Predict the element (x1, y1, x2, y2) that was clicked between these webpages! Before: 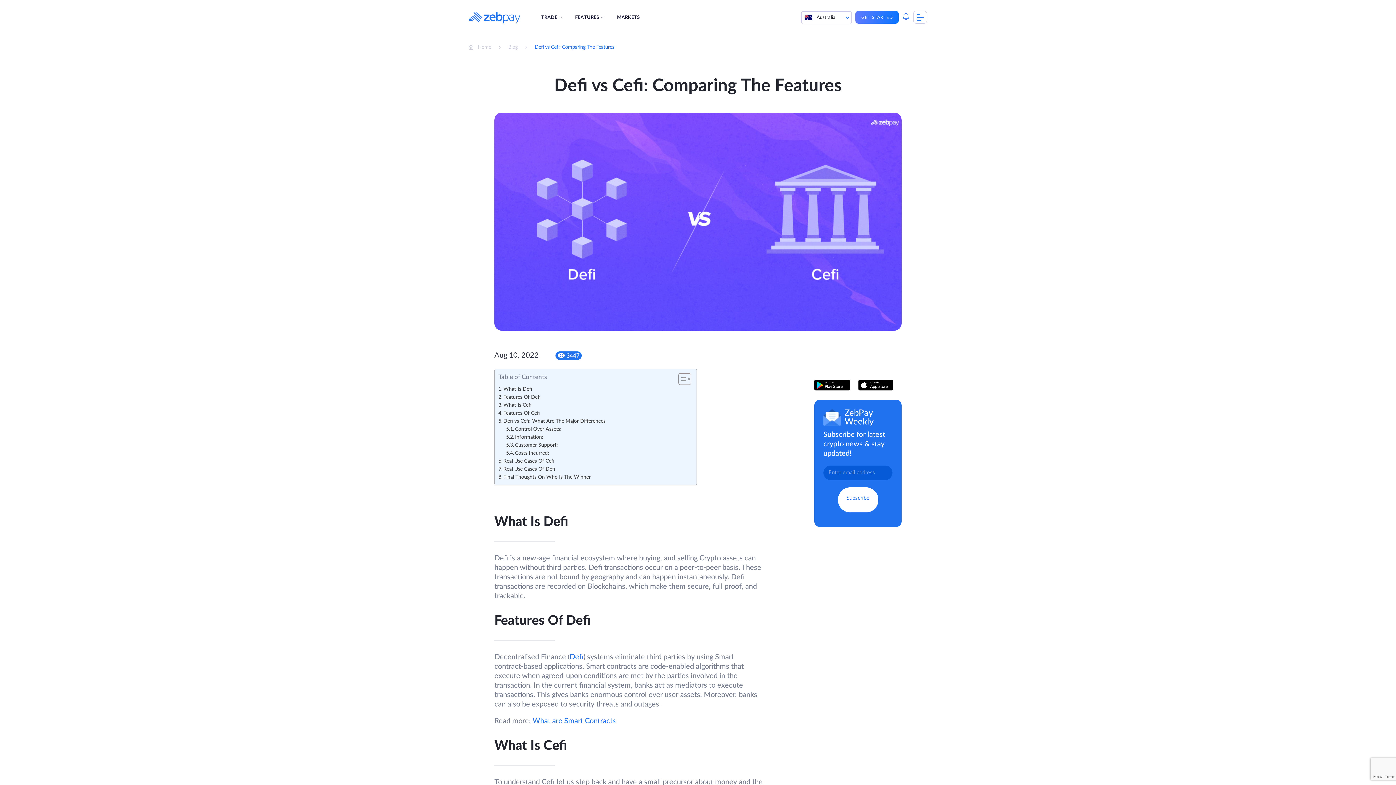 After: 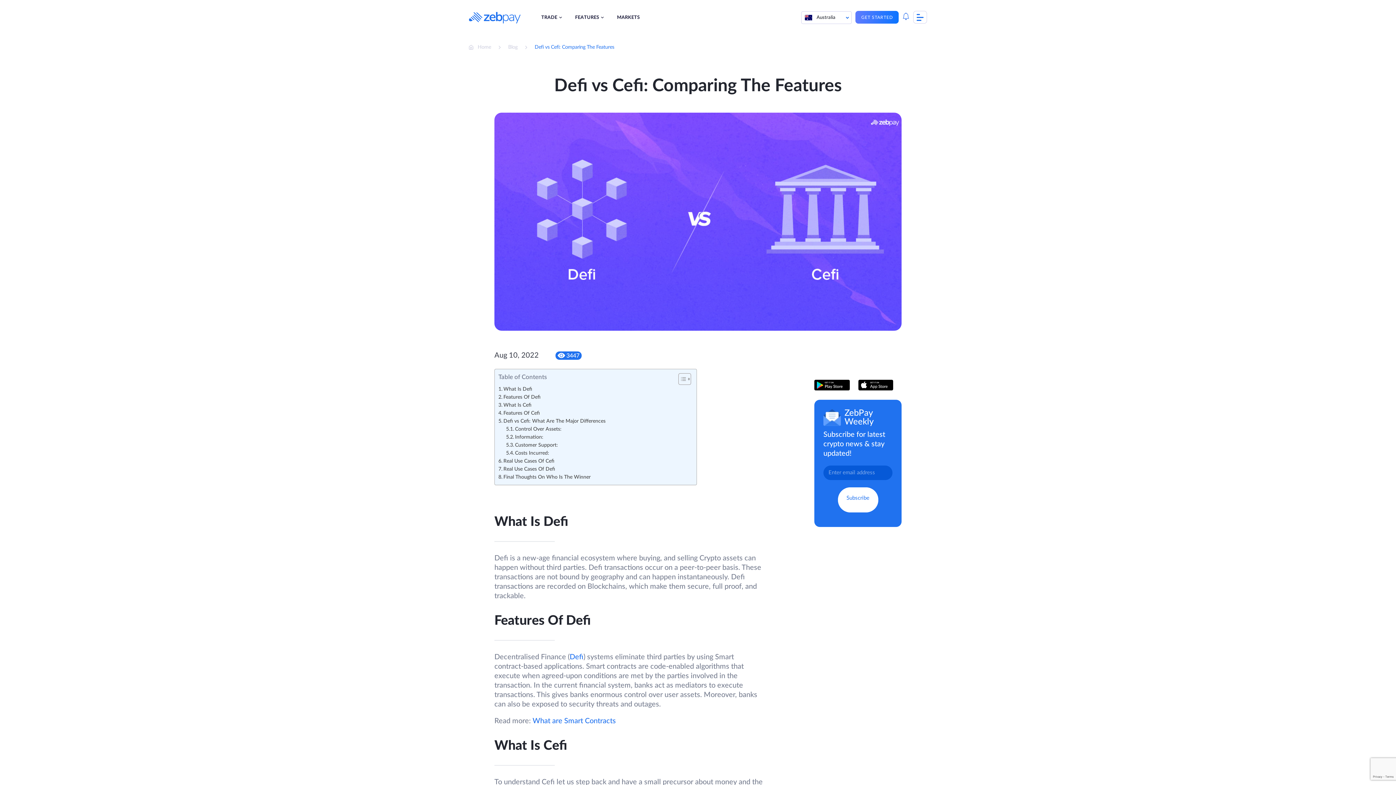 Action: bbox: (814, 380, 850, 390)